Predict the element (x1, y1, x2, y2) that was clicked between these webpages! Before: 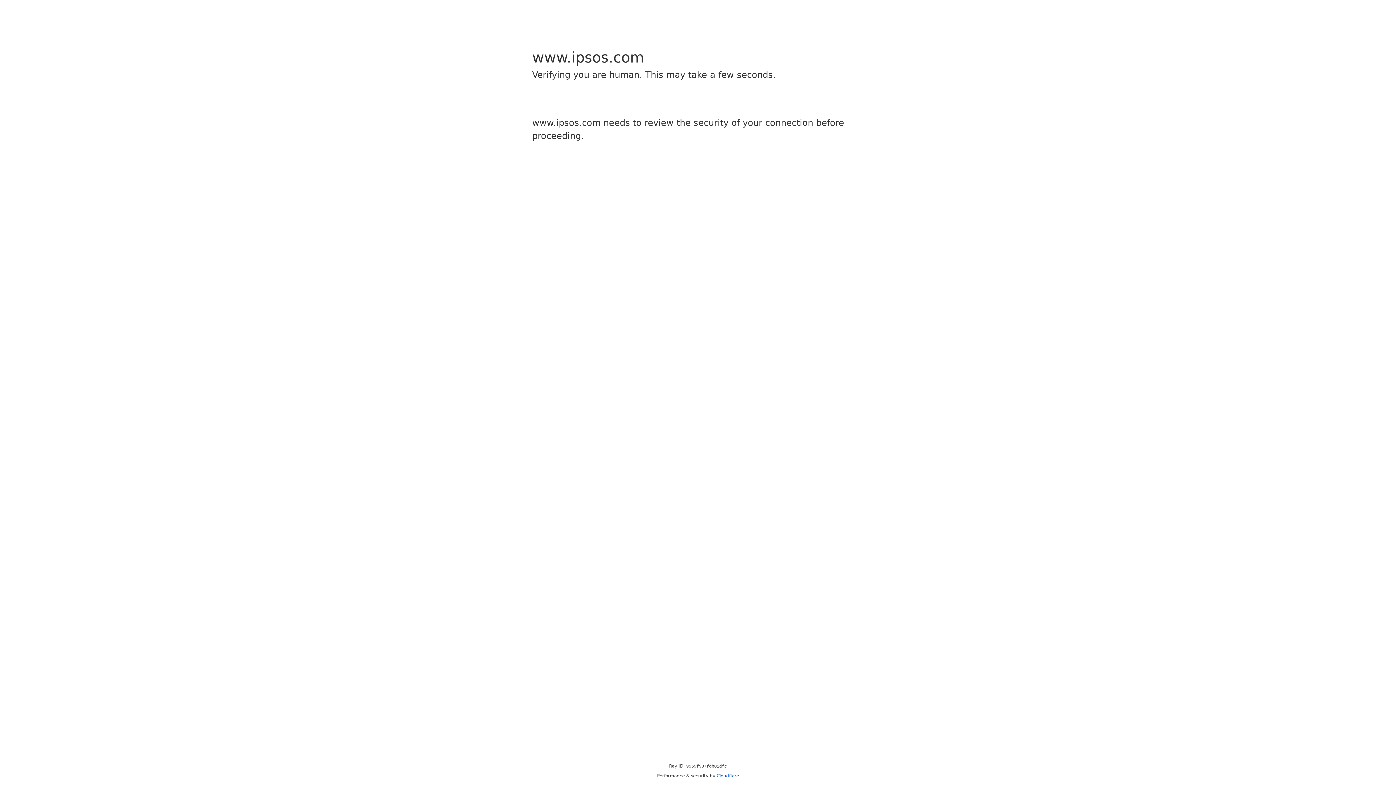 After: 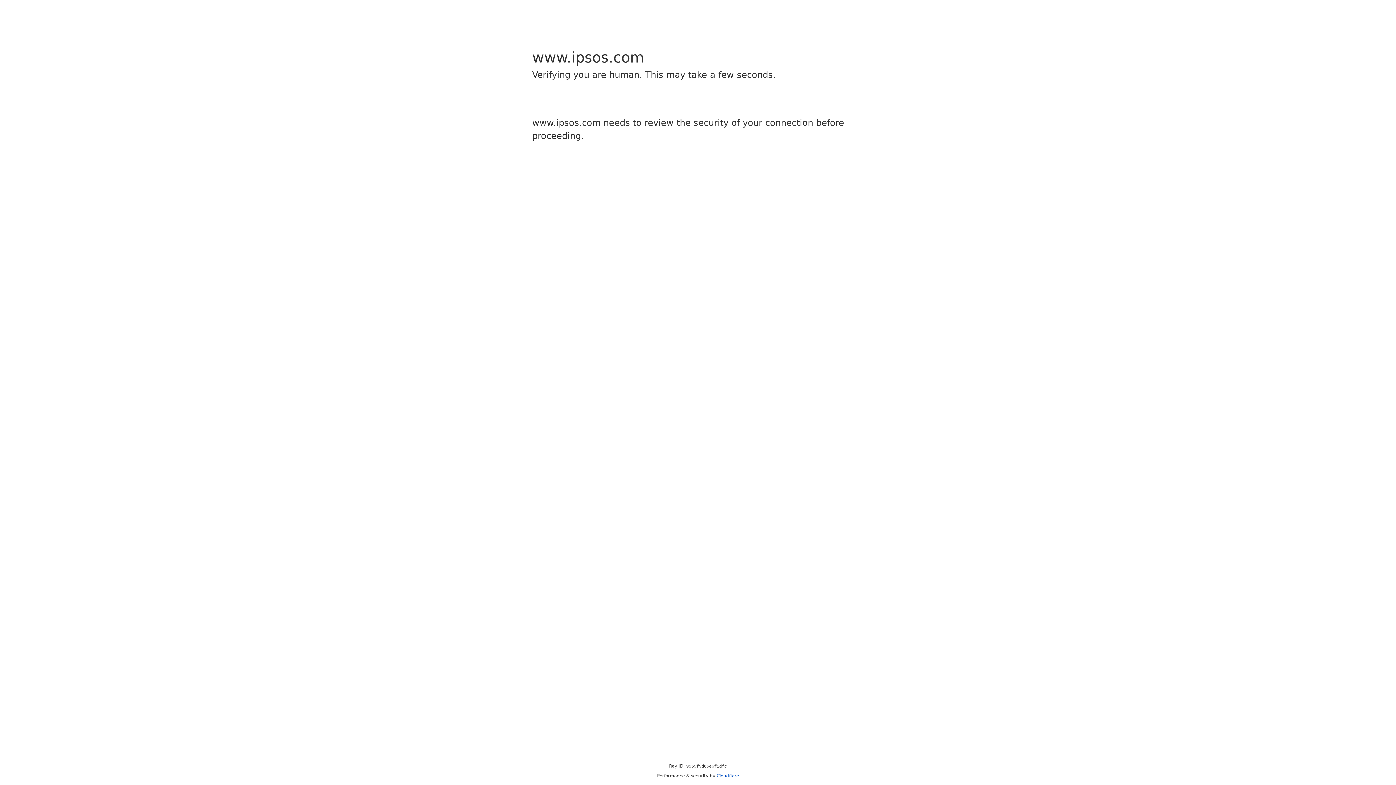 Action: label: Cloudflare bbox: (716, 773, 739, 778)